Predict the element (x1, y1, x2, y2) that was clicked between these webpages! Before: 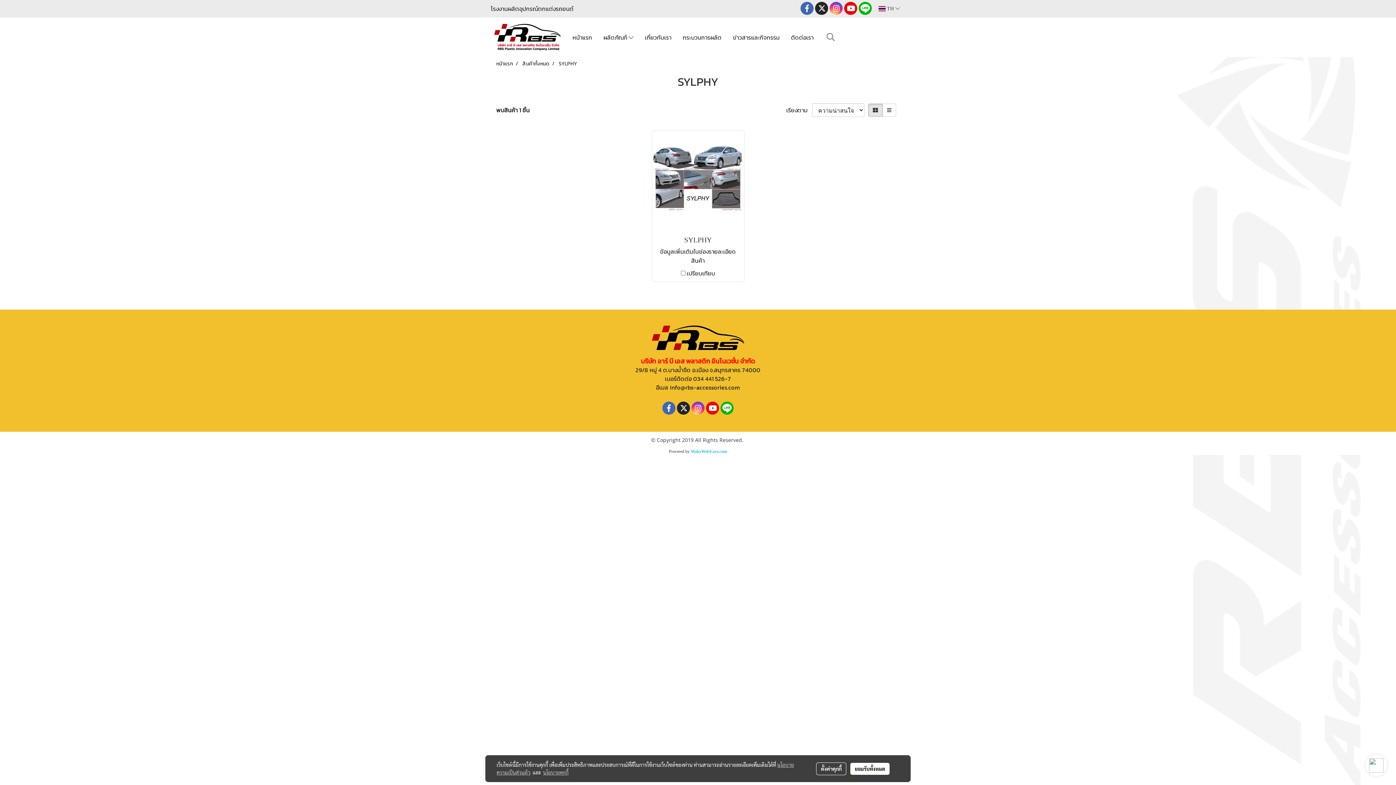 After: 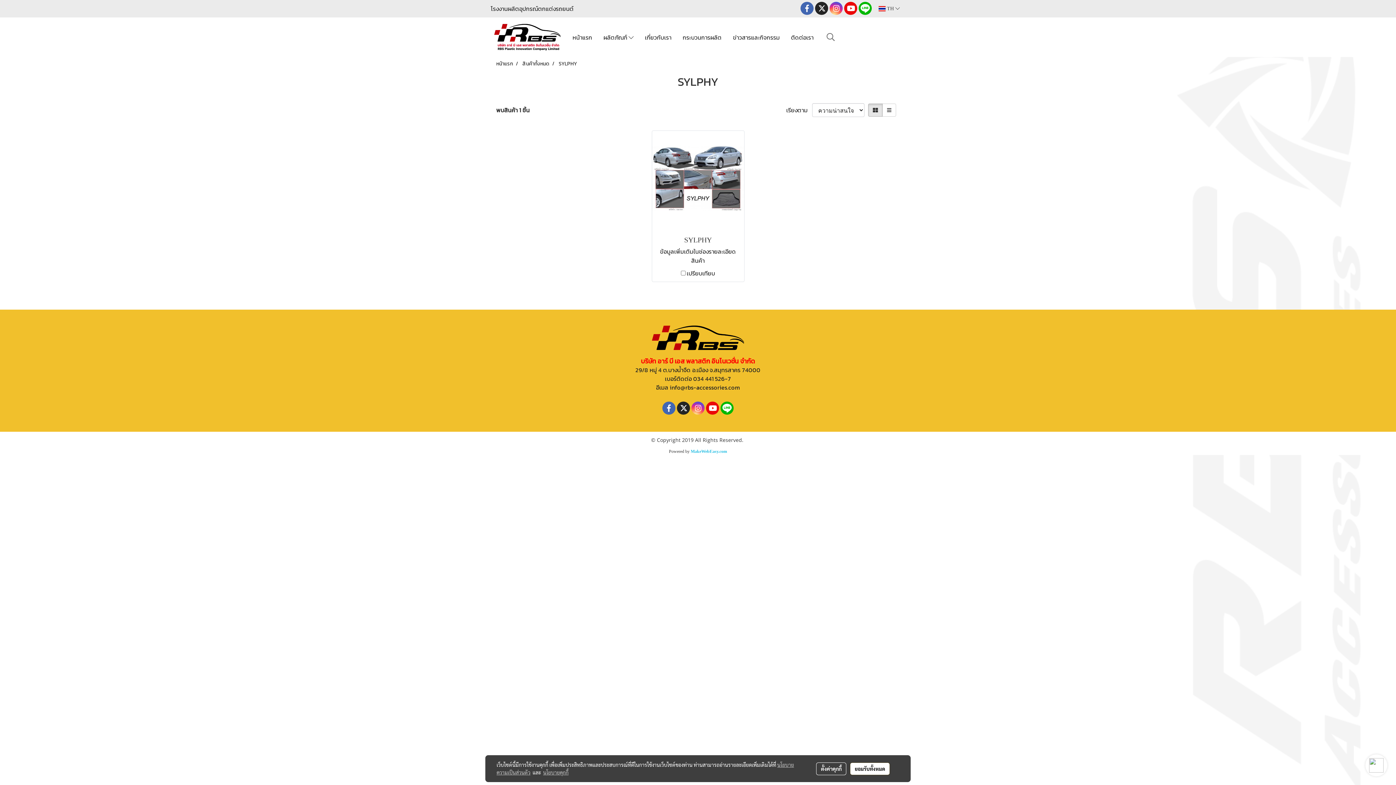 Action: label: นโยบายคุกกี้ bbox: (543, 769, 568, 776)